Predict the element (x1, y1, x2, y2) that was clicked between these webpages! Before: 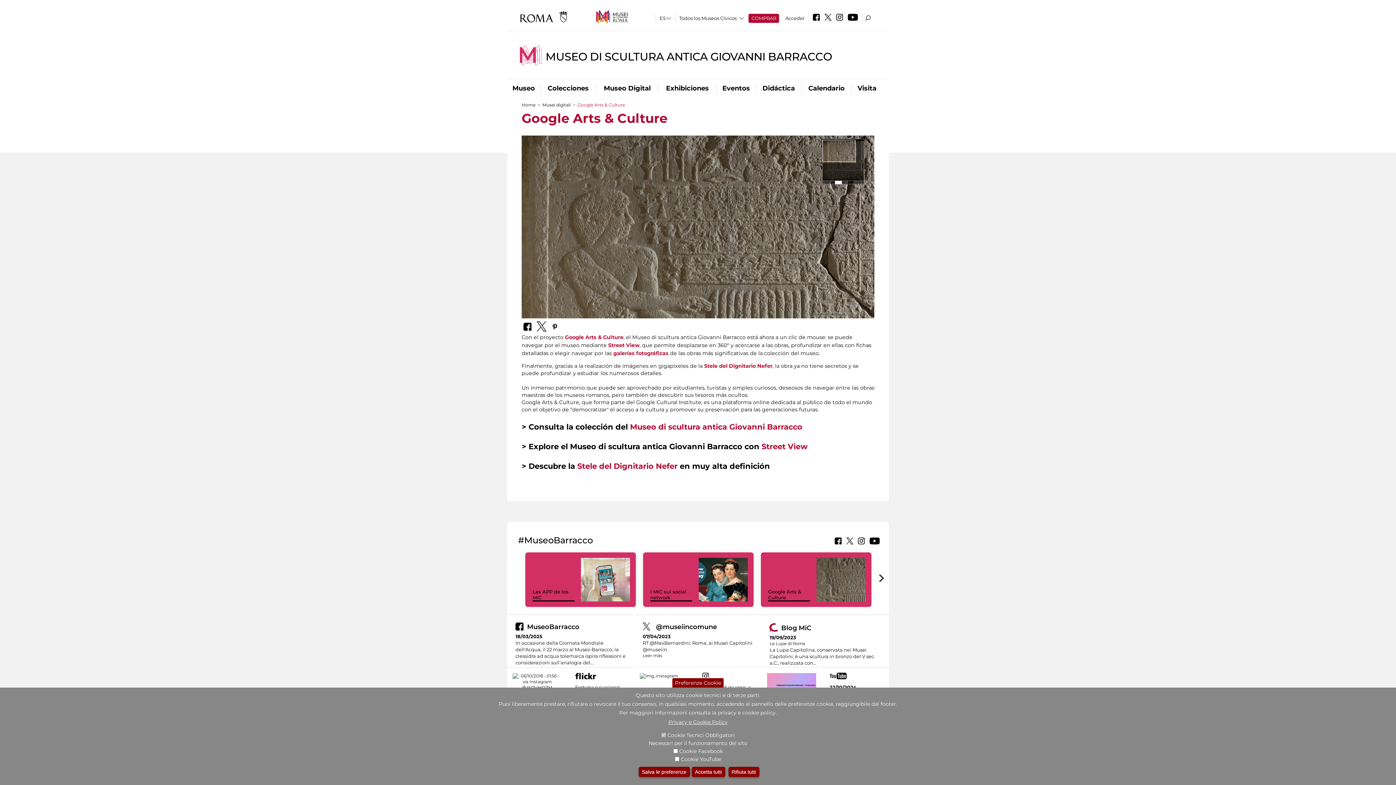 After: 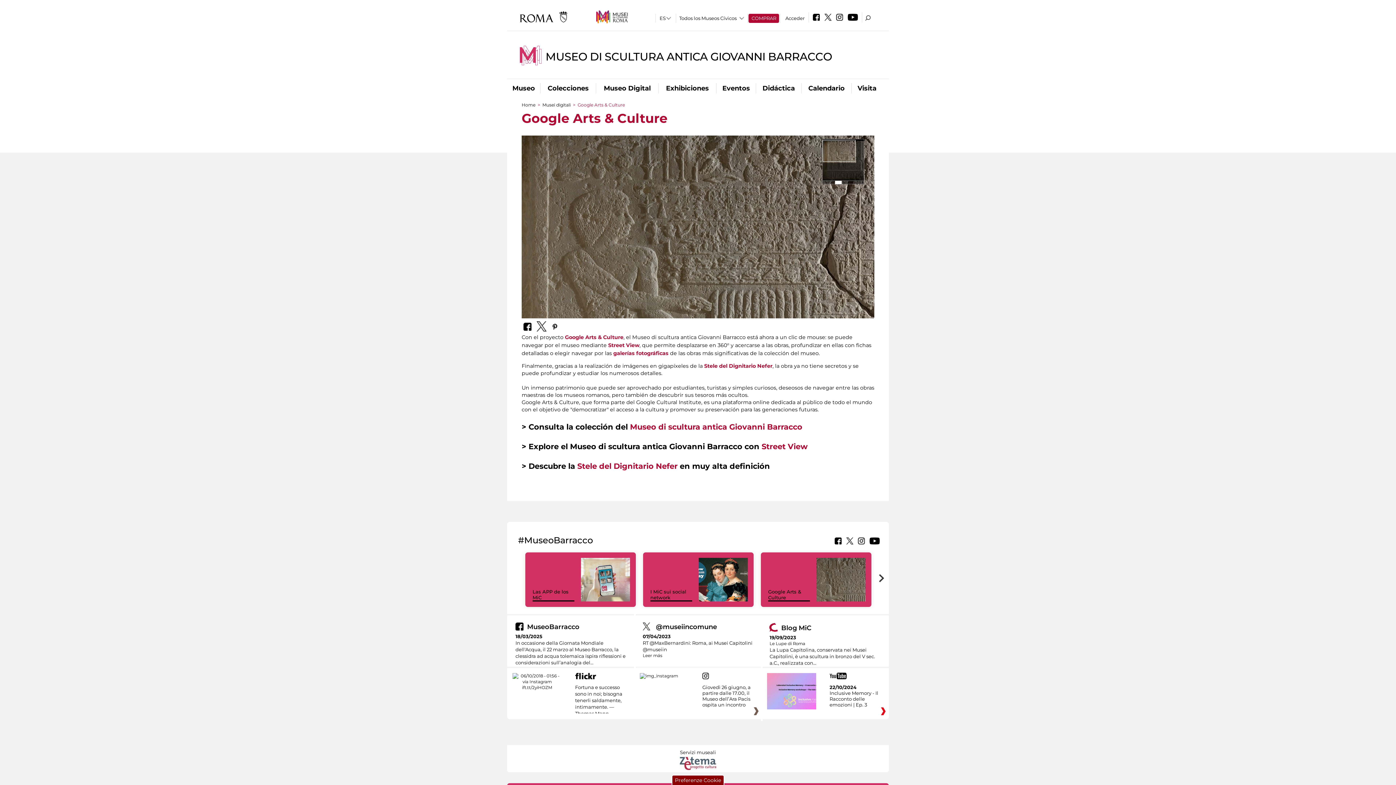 Action: bbox: (671, 677, 724, 688) label: Preferenze Cookie